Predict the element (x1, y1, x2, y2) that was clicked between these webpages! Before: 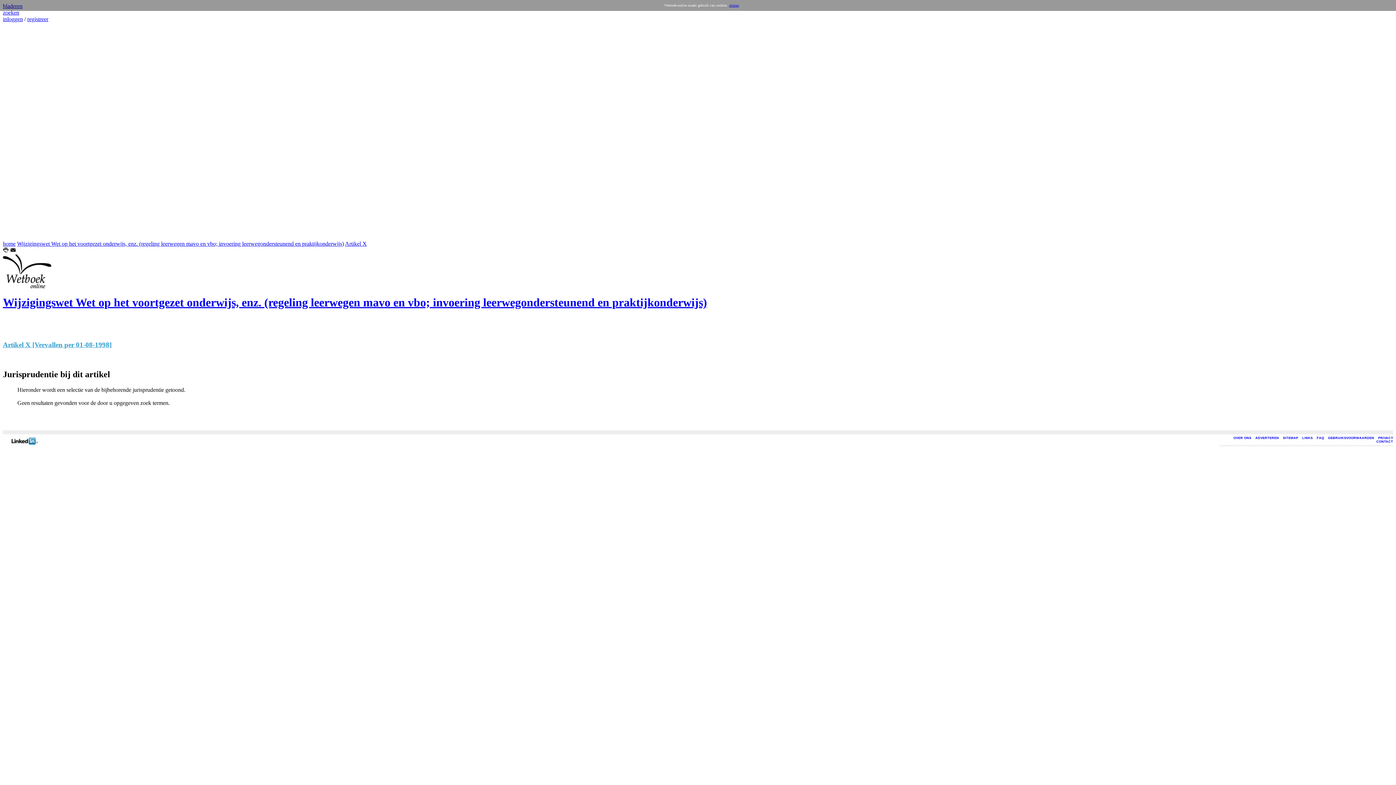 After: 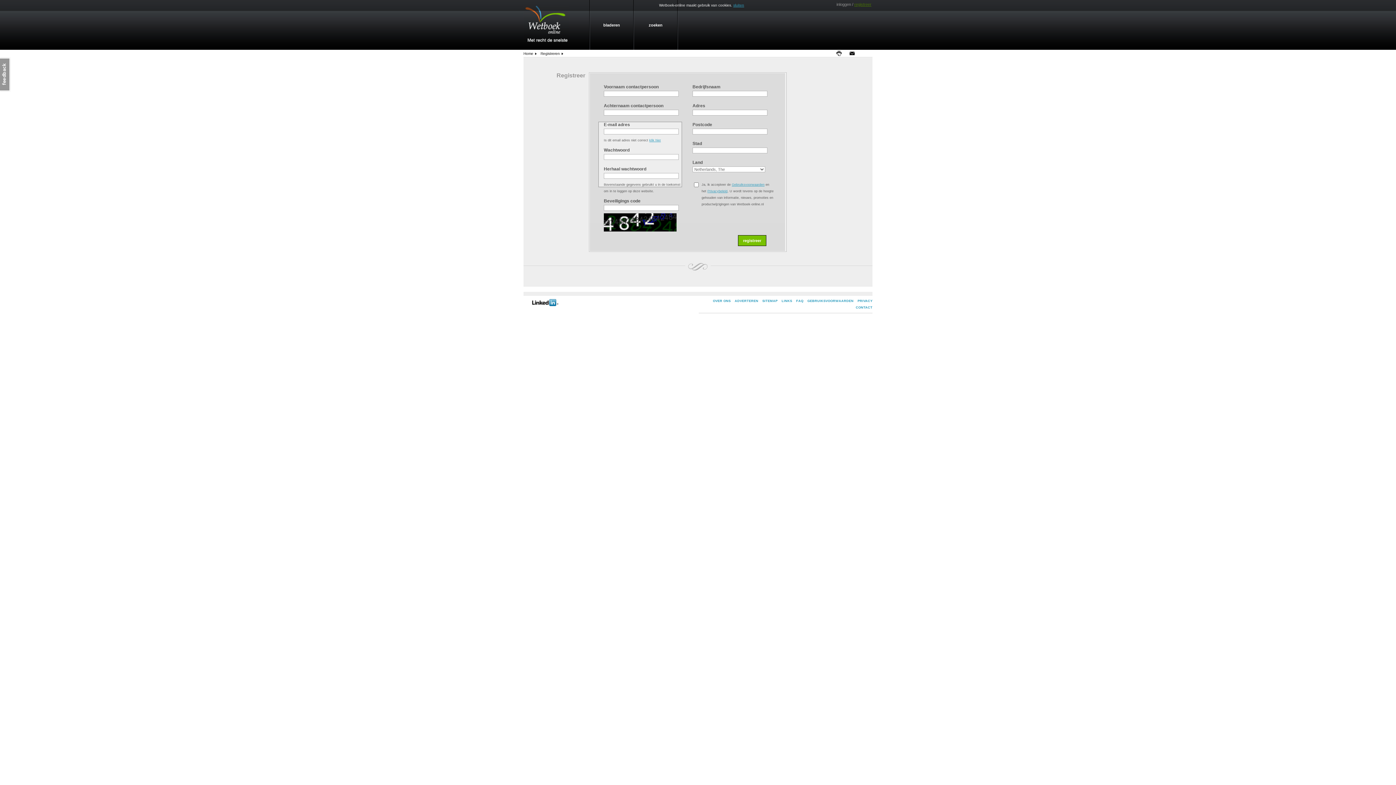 Action: bbox: (27, 16, 48, 22) label: registreer